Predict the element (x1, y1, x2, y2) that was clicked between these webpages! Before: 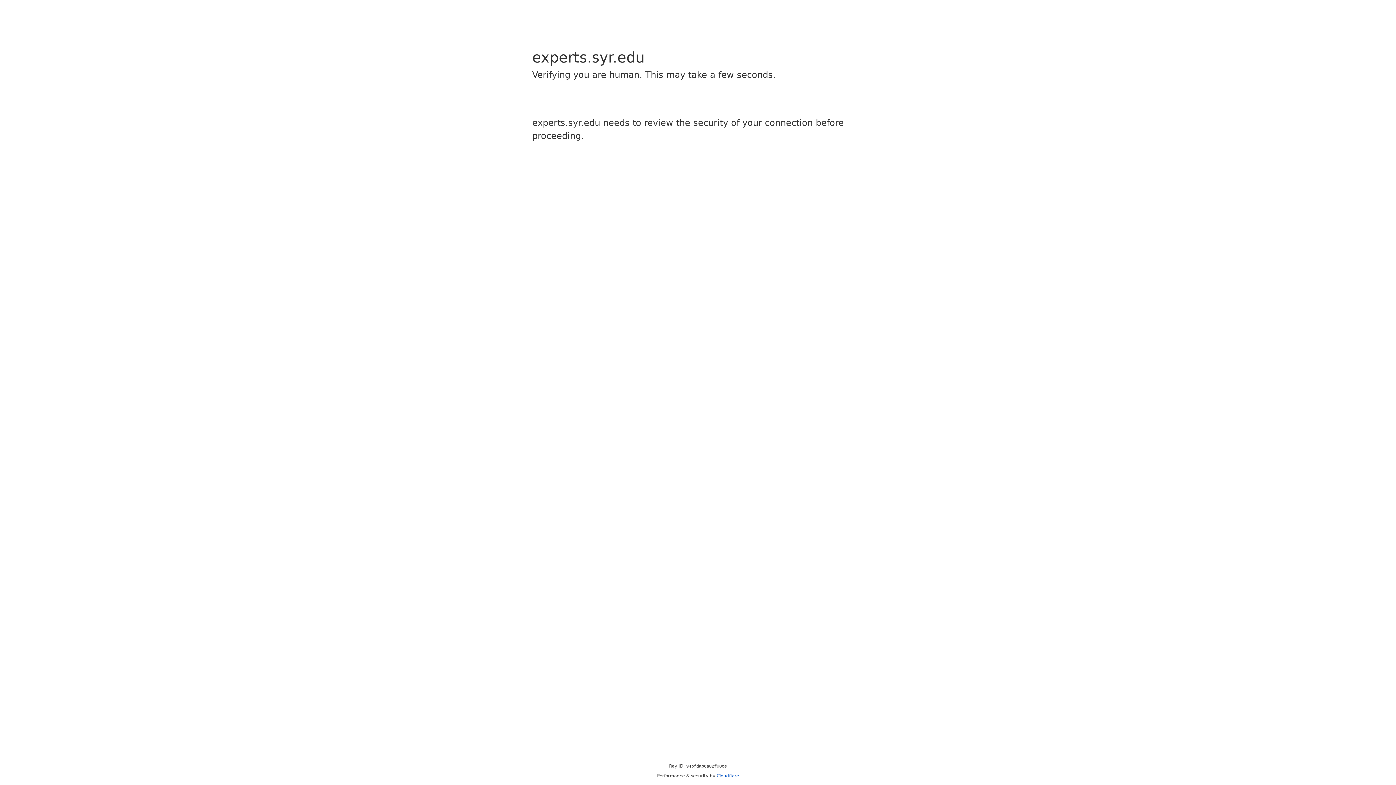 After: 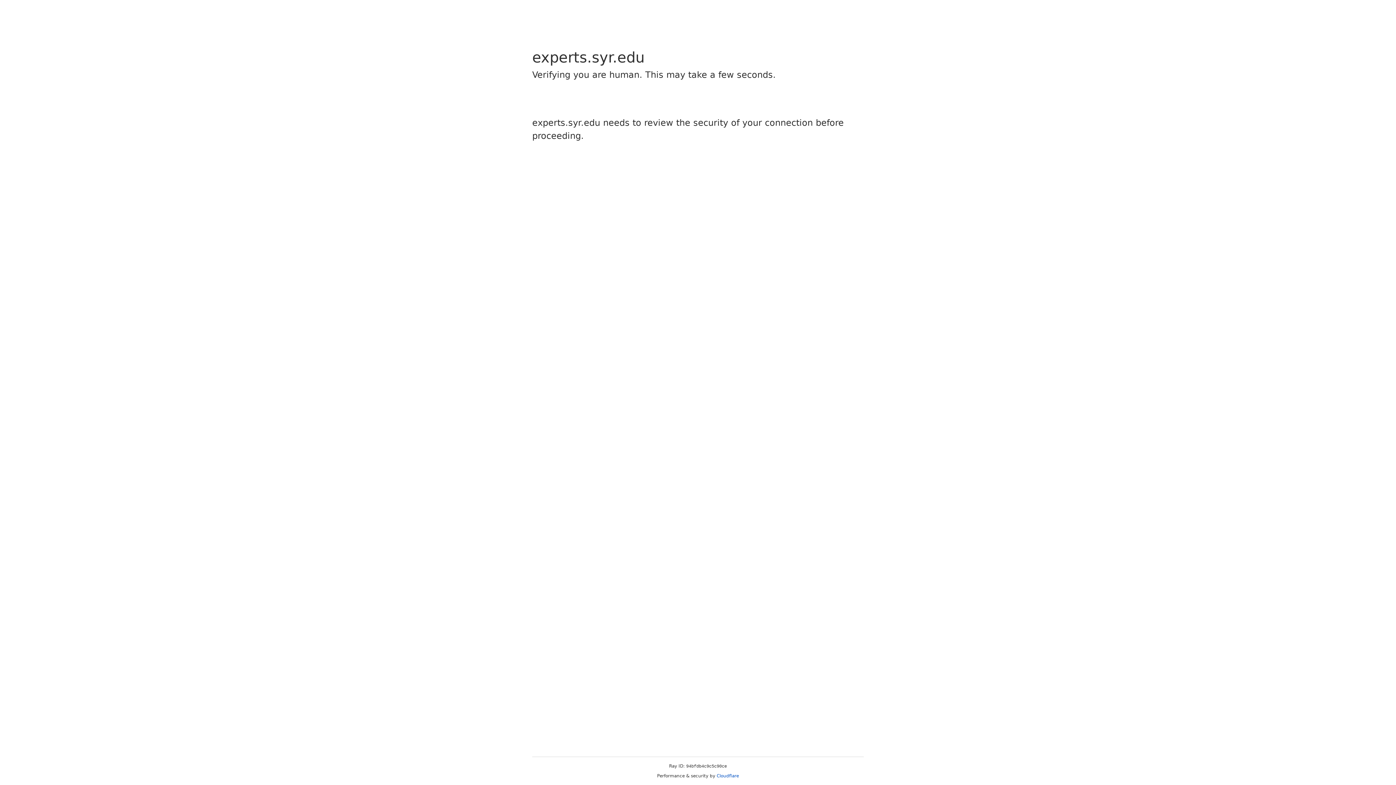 Action: bbox: (716, 773, 739, 778) label: Cloudflare